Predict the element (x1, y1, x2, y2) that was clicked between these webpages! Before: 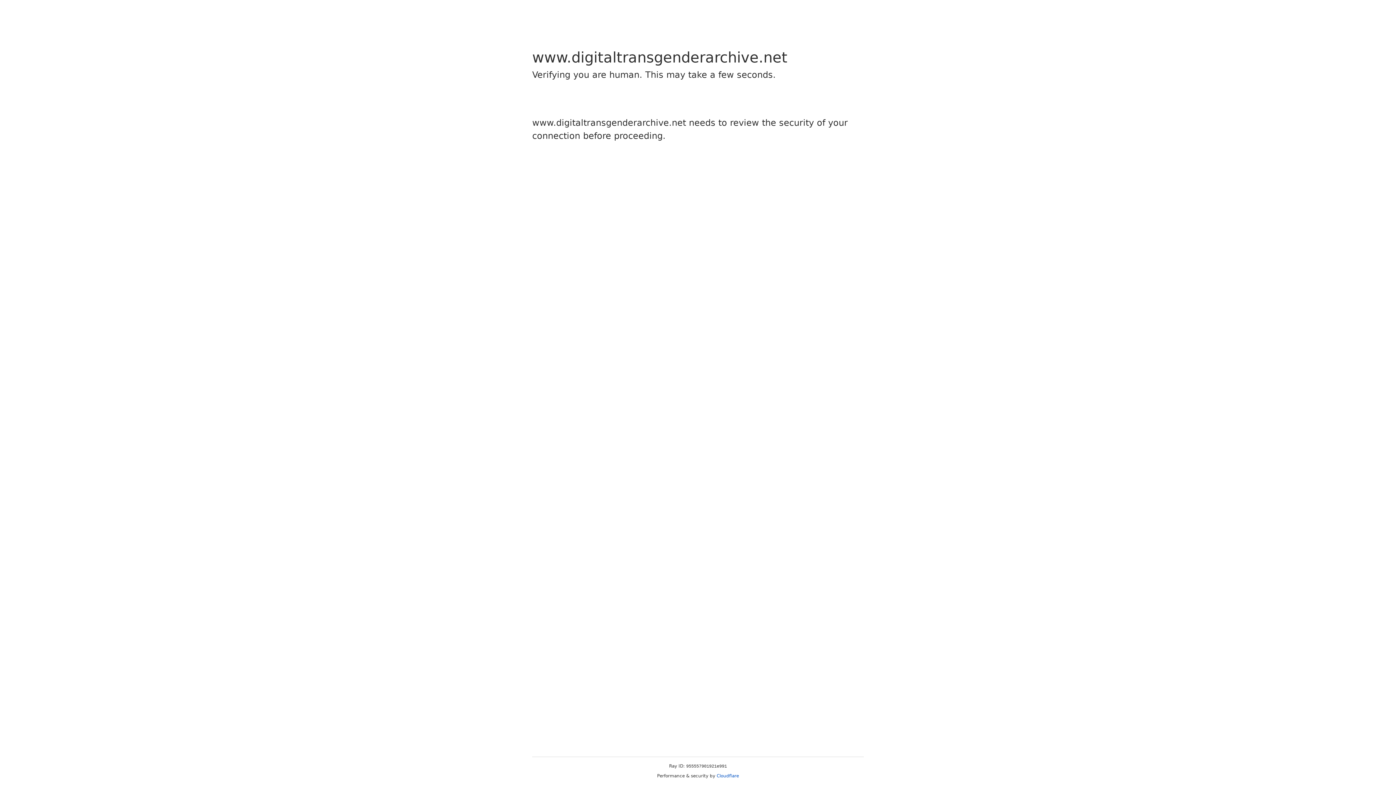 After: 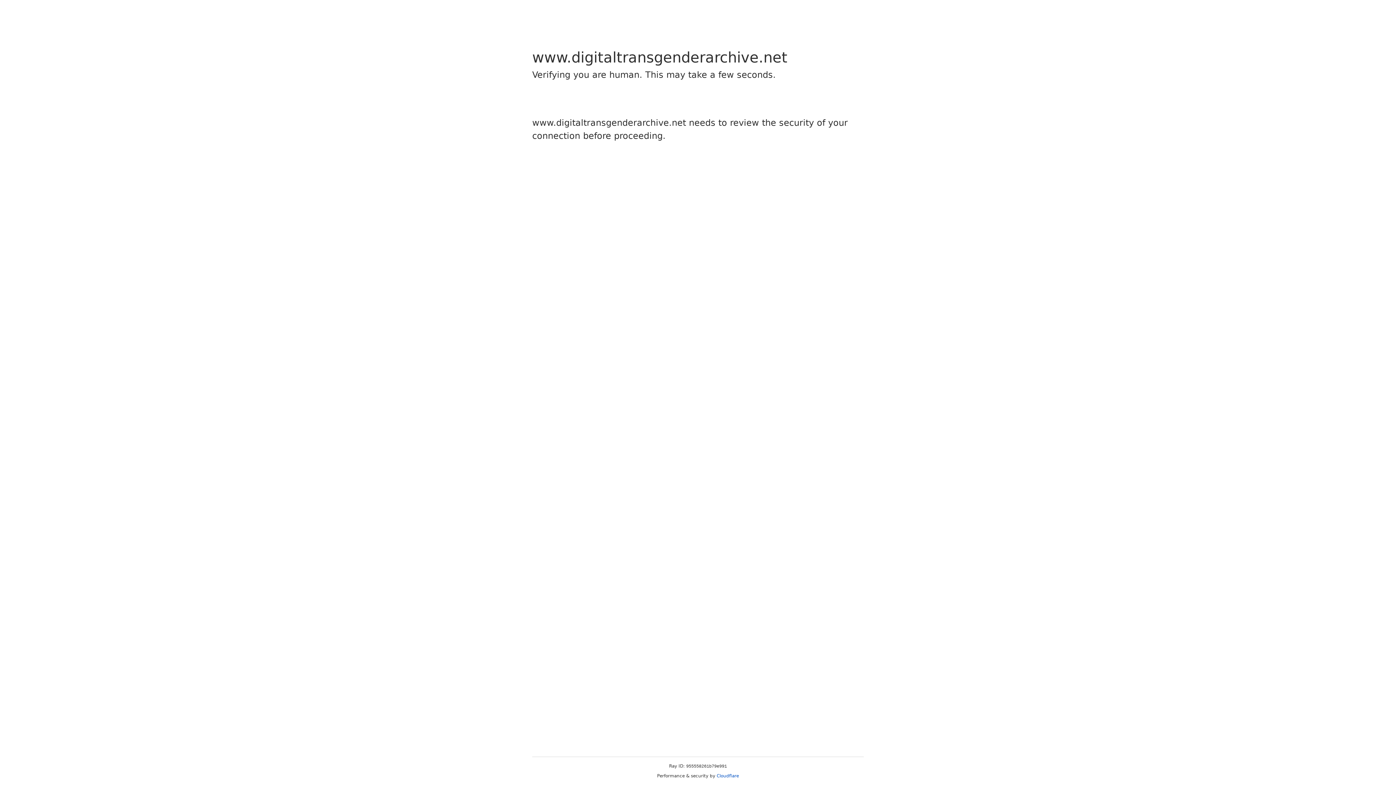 Action: label: Cloudflare bbox: (716, 773, 739, 778)